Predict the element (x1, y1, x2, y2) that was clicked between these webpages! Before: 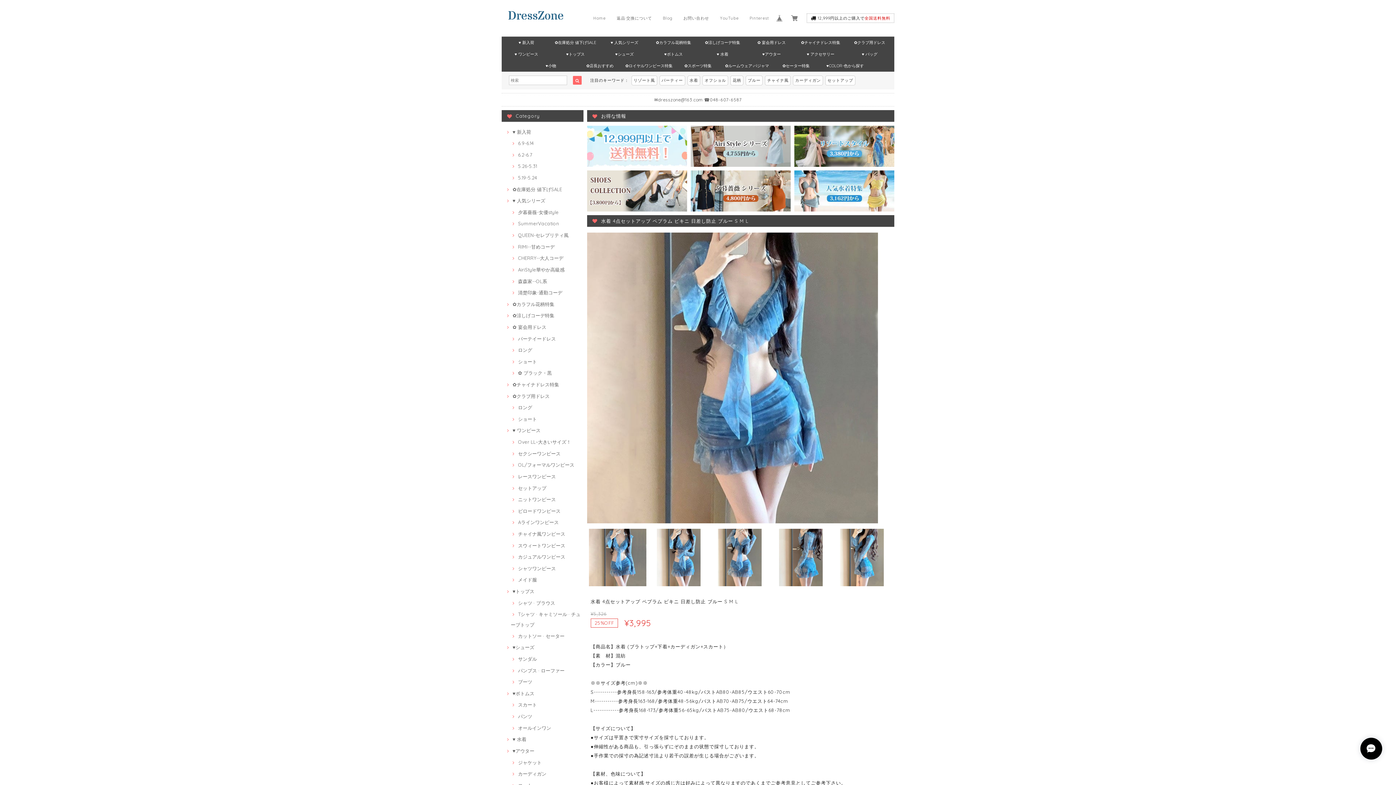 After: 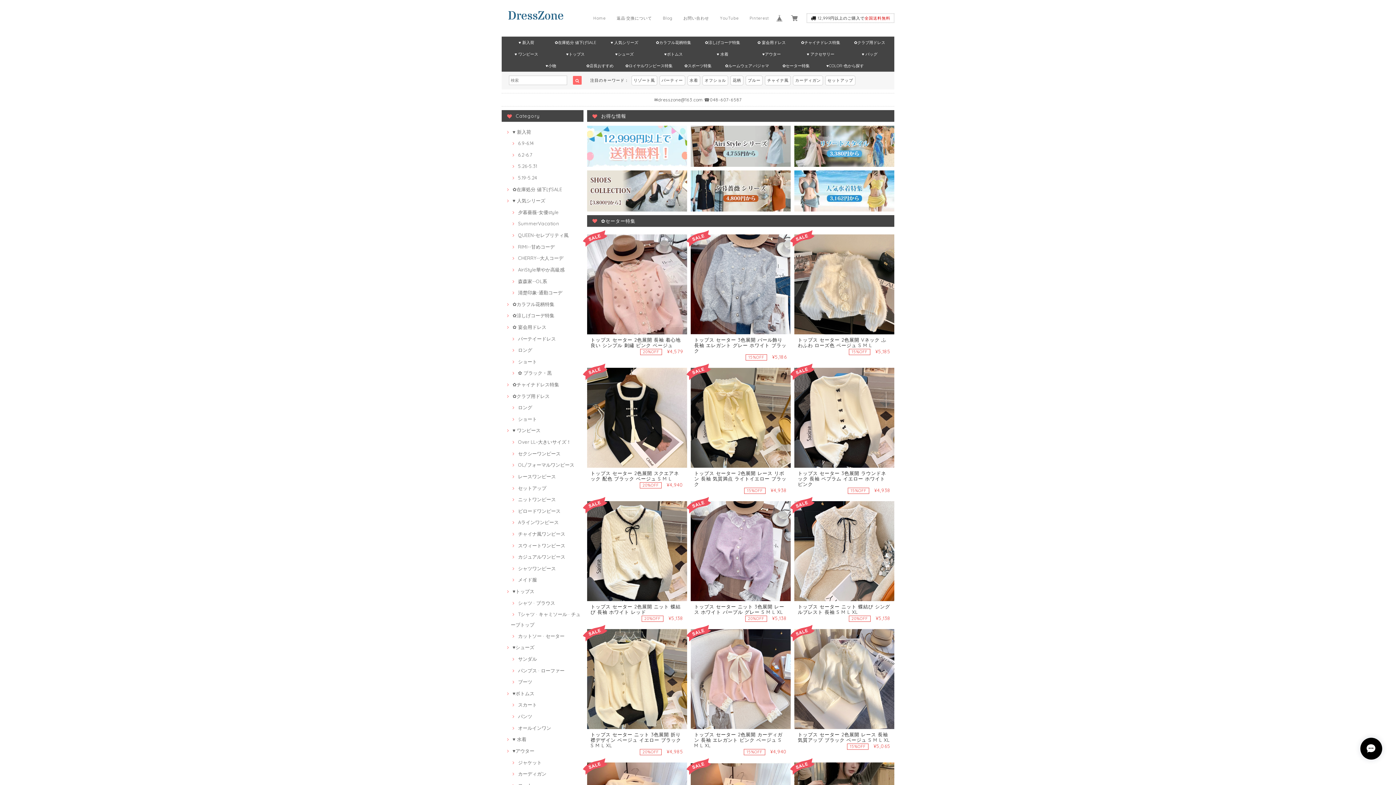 Action: label: ✿セーター特集 bbox: (771, 60, 820, 71)